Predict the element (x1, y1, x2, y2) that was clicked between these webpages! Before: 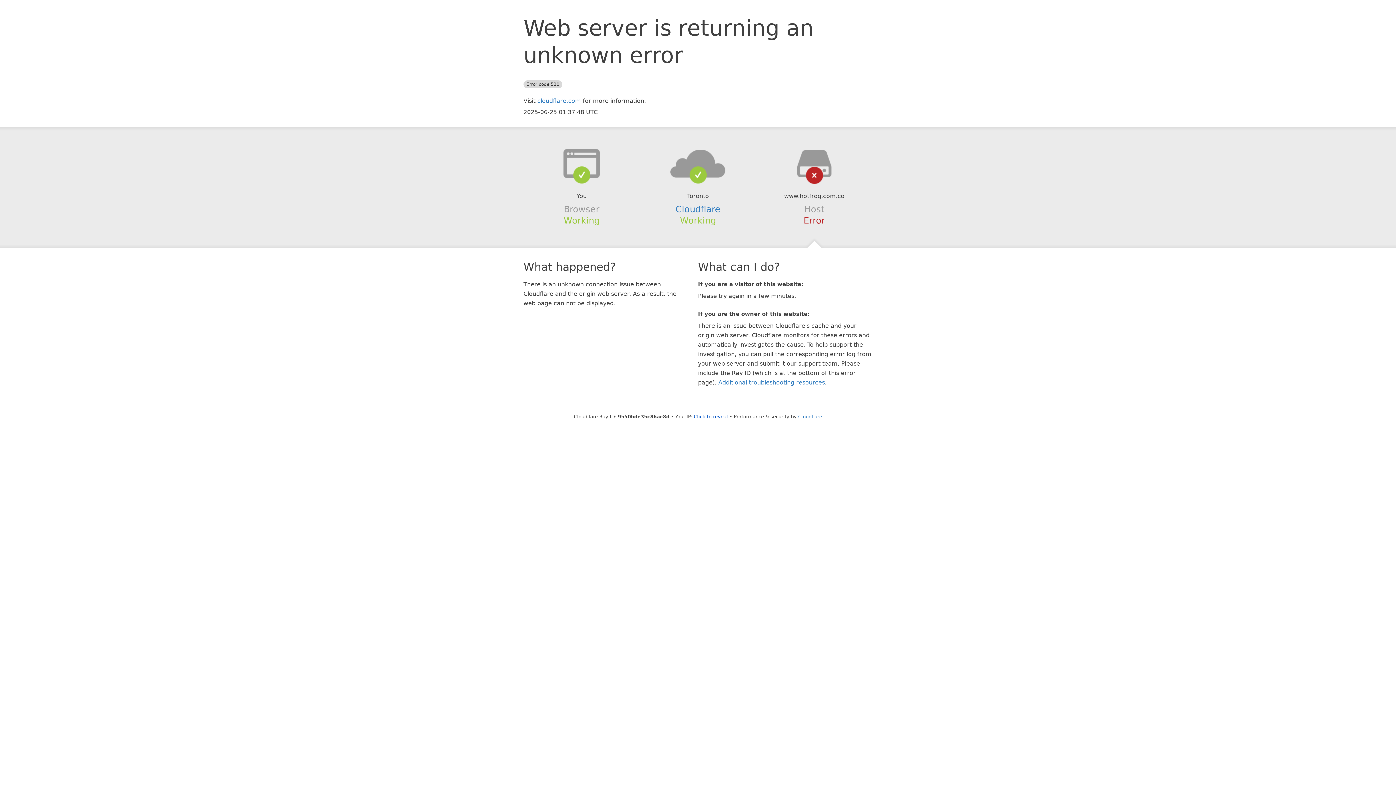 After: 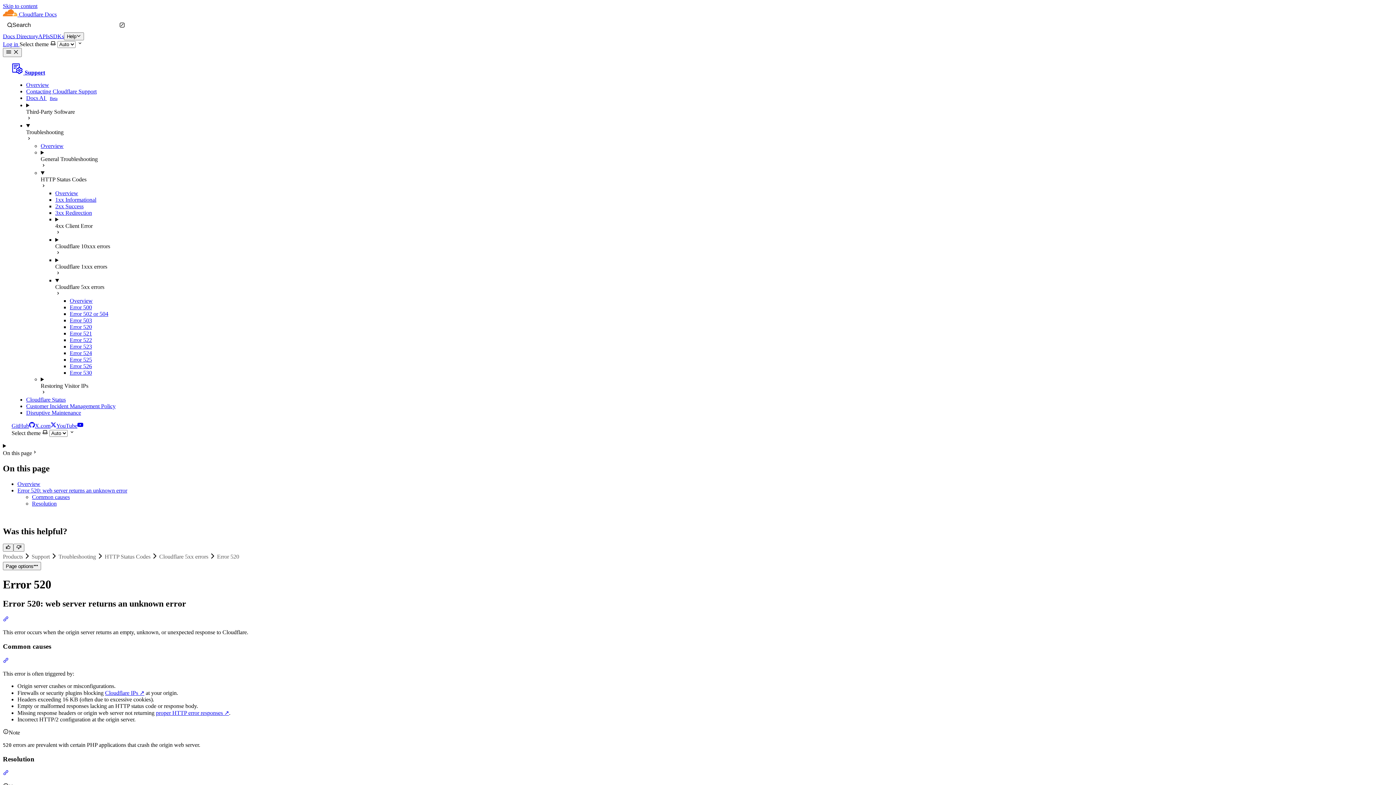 Action: label: Additional troubleshooting resources bbox: (718, 379, 825, 386)